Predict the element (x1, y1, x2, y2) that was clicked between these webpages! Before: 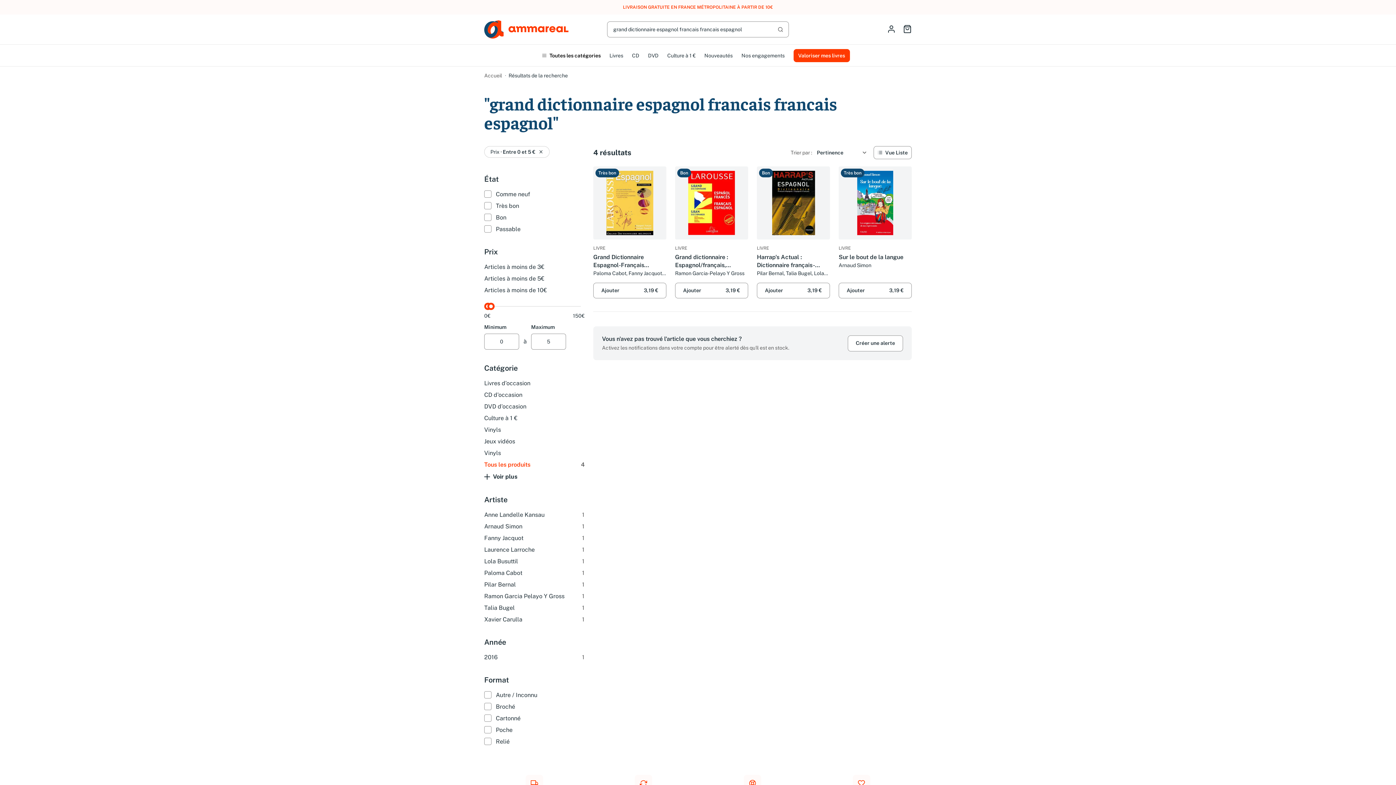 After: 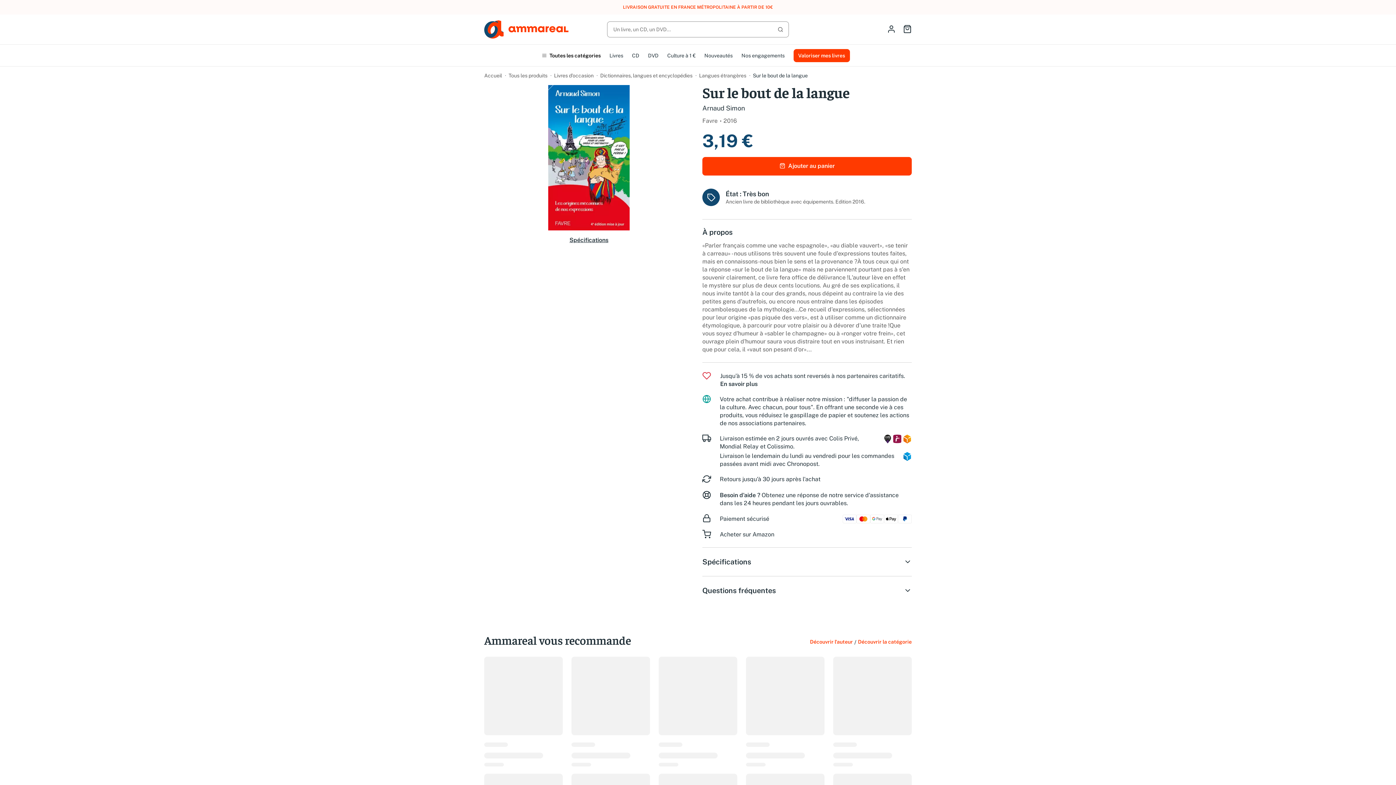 Action: label: Très bon
LIVRE
Sur le bout de la langue
Arnaud Simon bbox: (838, 166, 912, 274)